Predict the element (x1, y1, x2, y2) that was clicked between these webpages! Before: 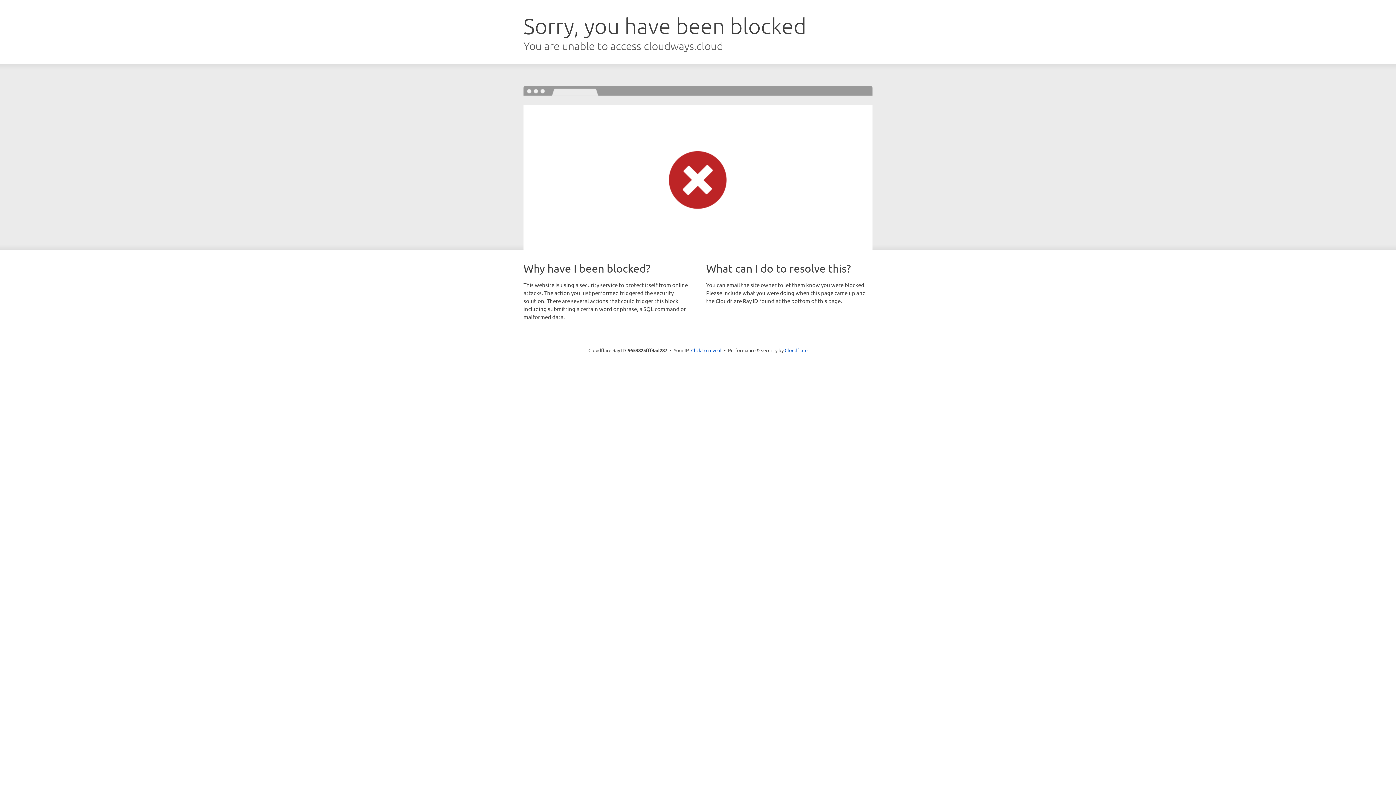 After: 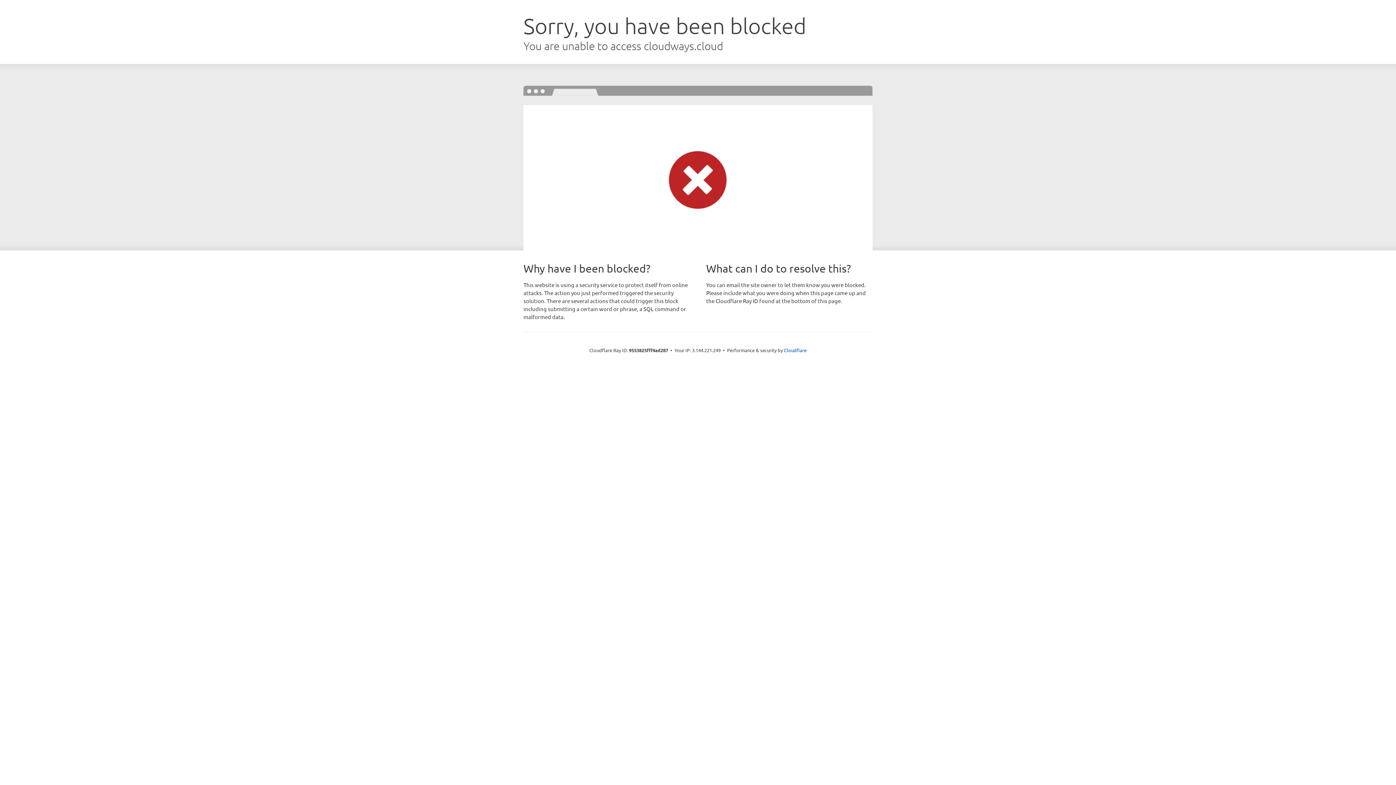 Action: label: Click to reveal bbox: (691, 346, 721, 353)